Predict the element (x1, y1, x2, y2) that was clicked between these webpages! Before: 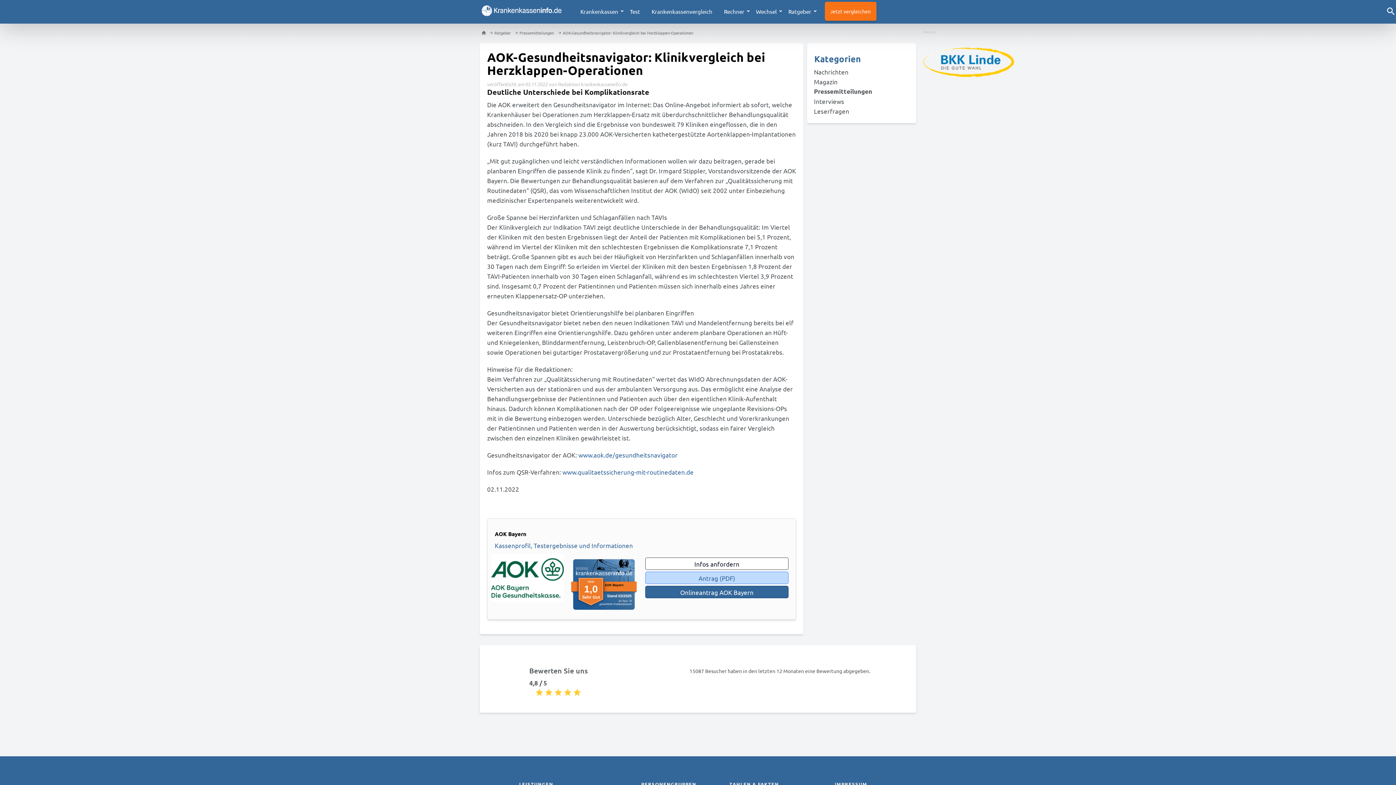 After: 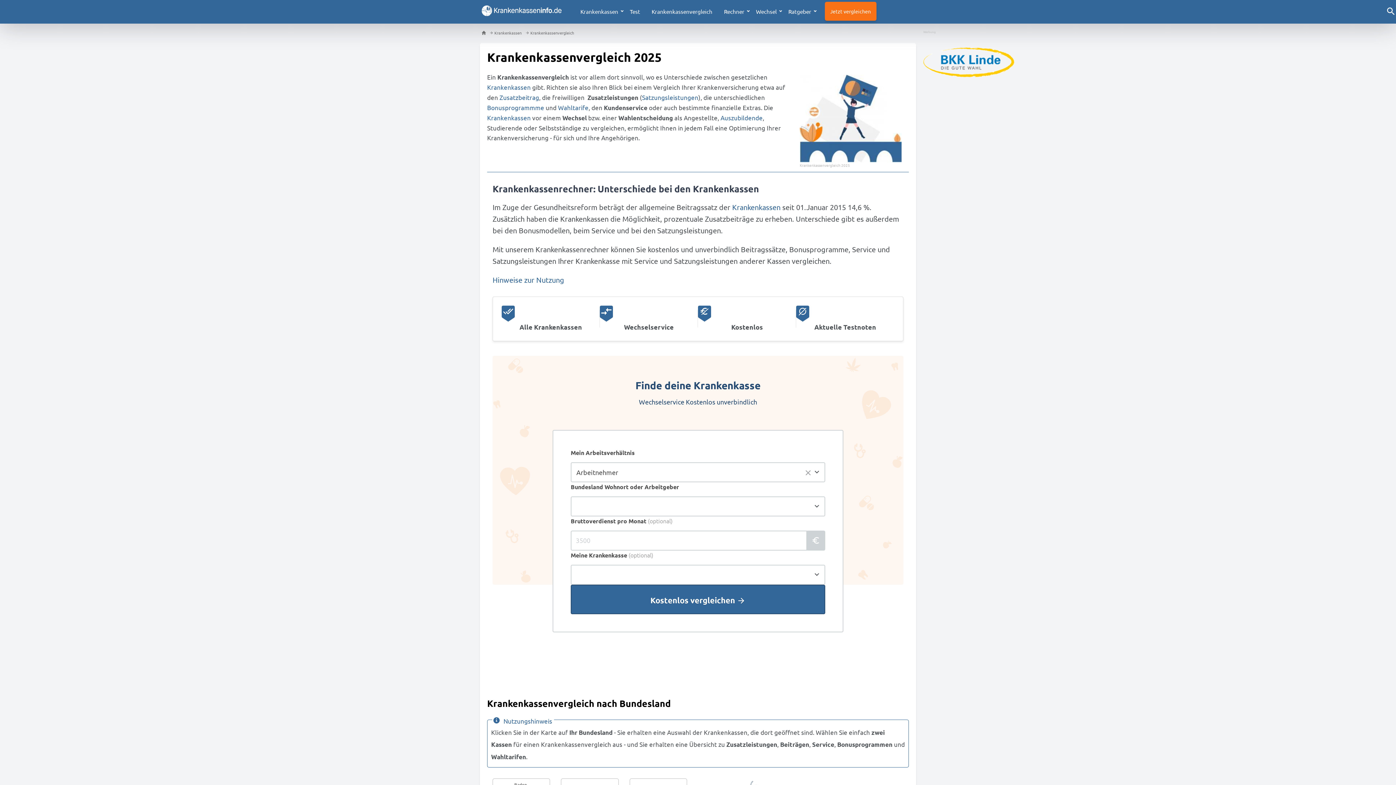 Action: label: Jetzt vergleichen bbox: (824, 1, 876, 20)